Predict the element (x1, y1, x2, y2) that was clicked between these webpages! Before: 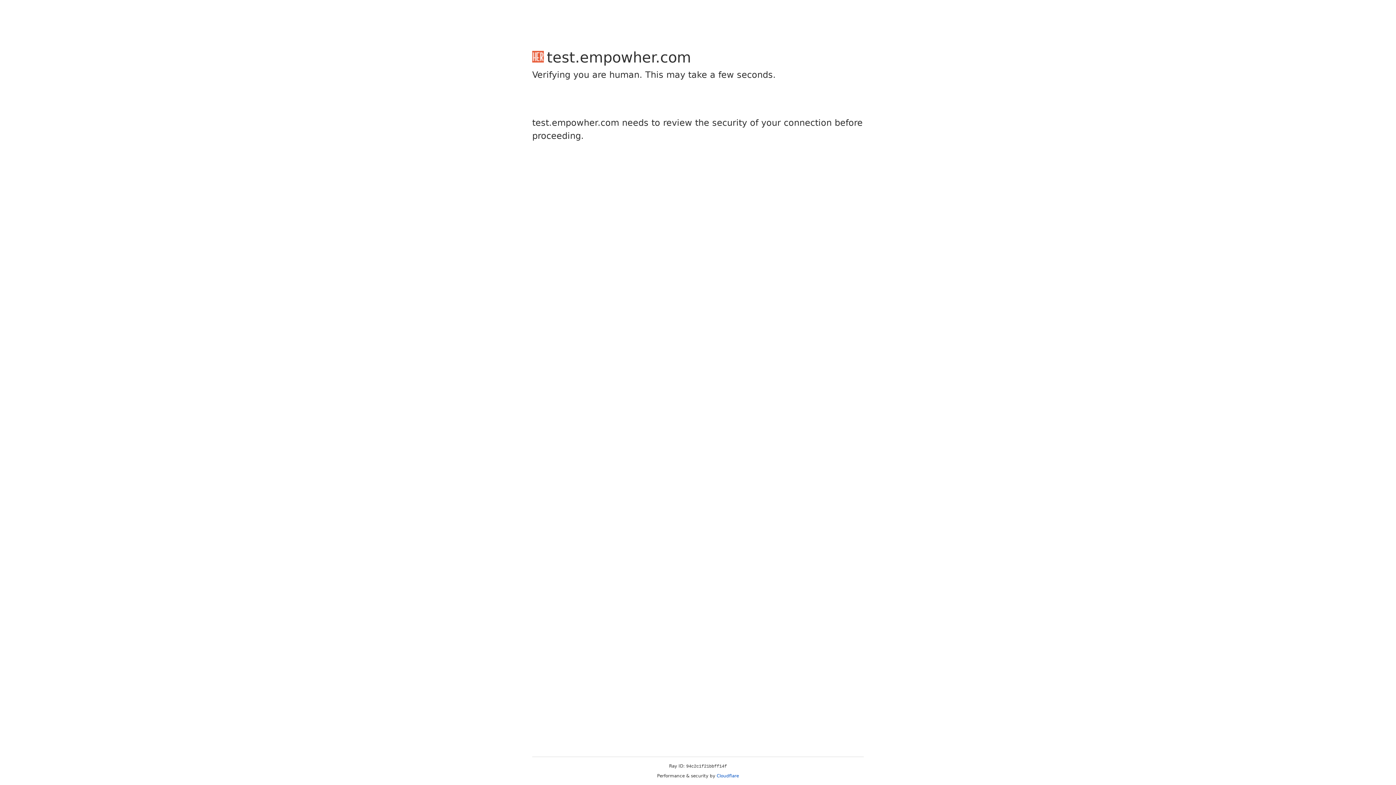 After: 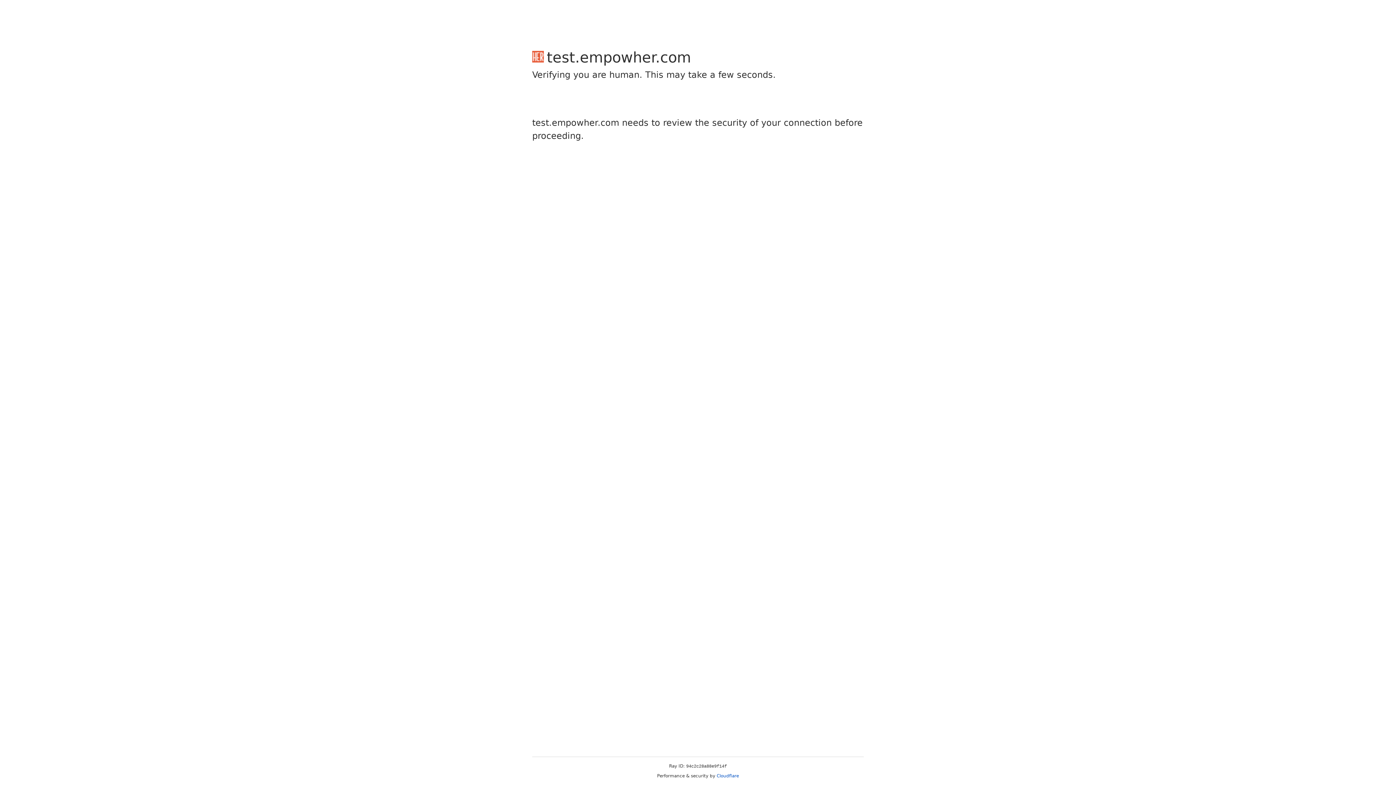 Action: bbox: (716, 773, 739, 778) label: Cloudflare